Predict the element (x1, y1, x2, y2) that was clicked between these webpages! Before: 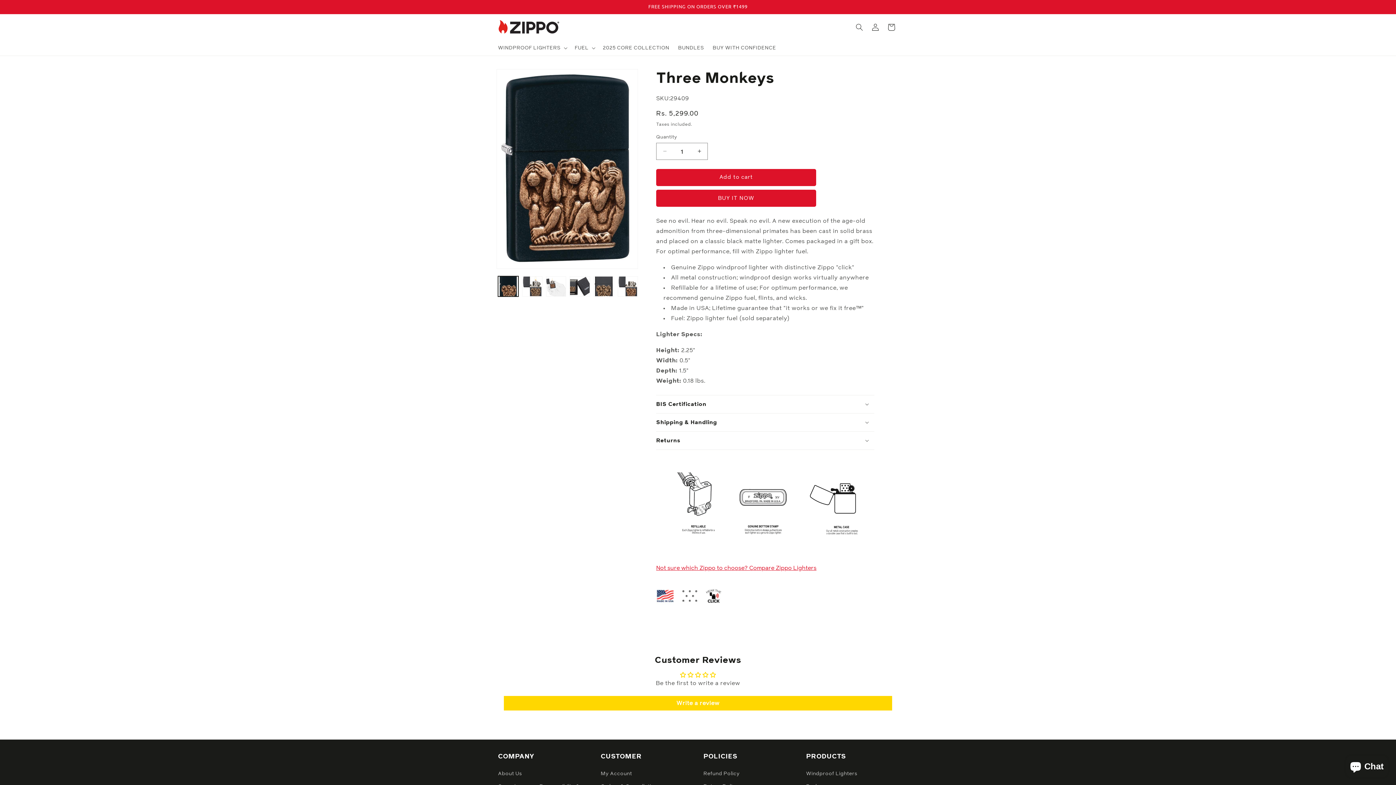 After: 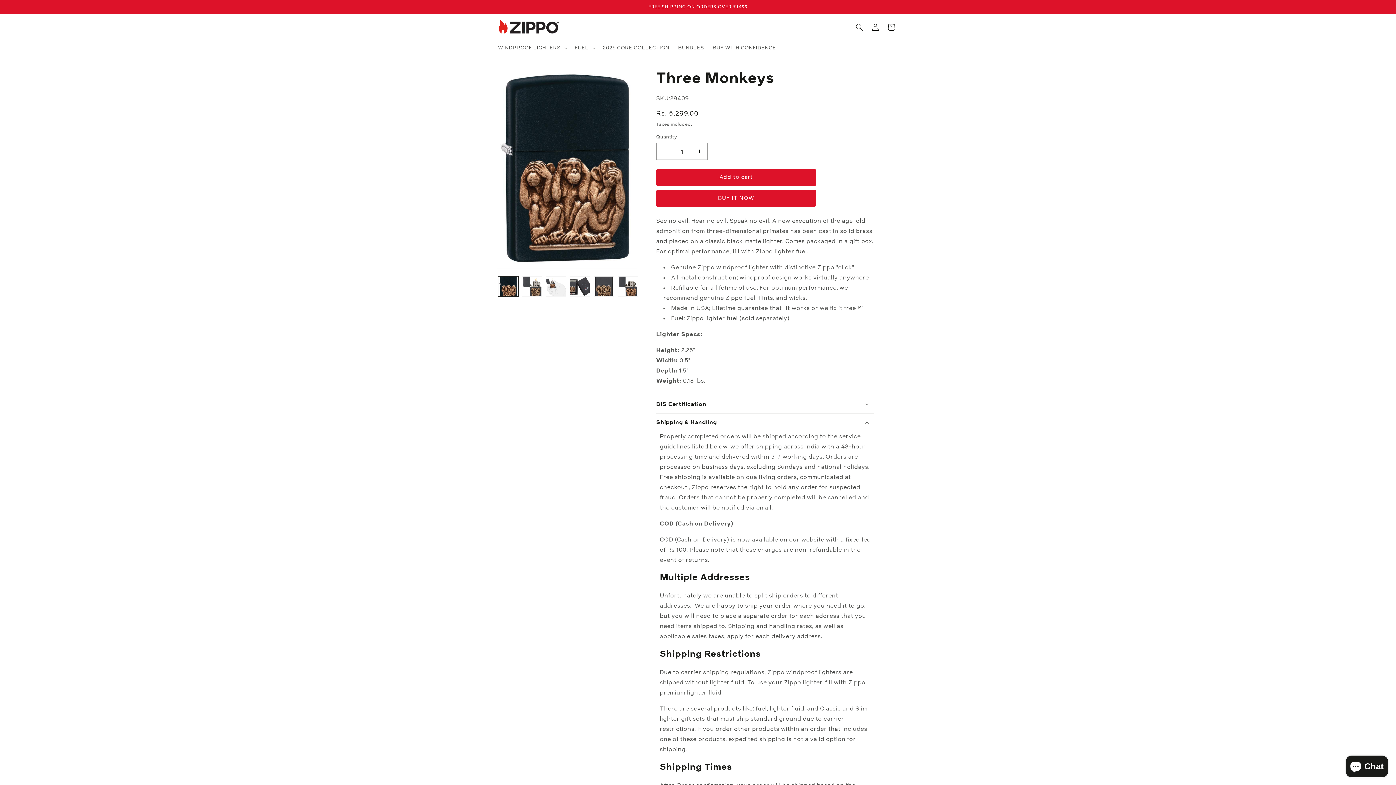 Action: bbox: (656, 413, 874, 431) label: Shipping & Handling